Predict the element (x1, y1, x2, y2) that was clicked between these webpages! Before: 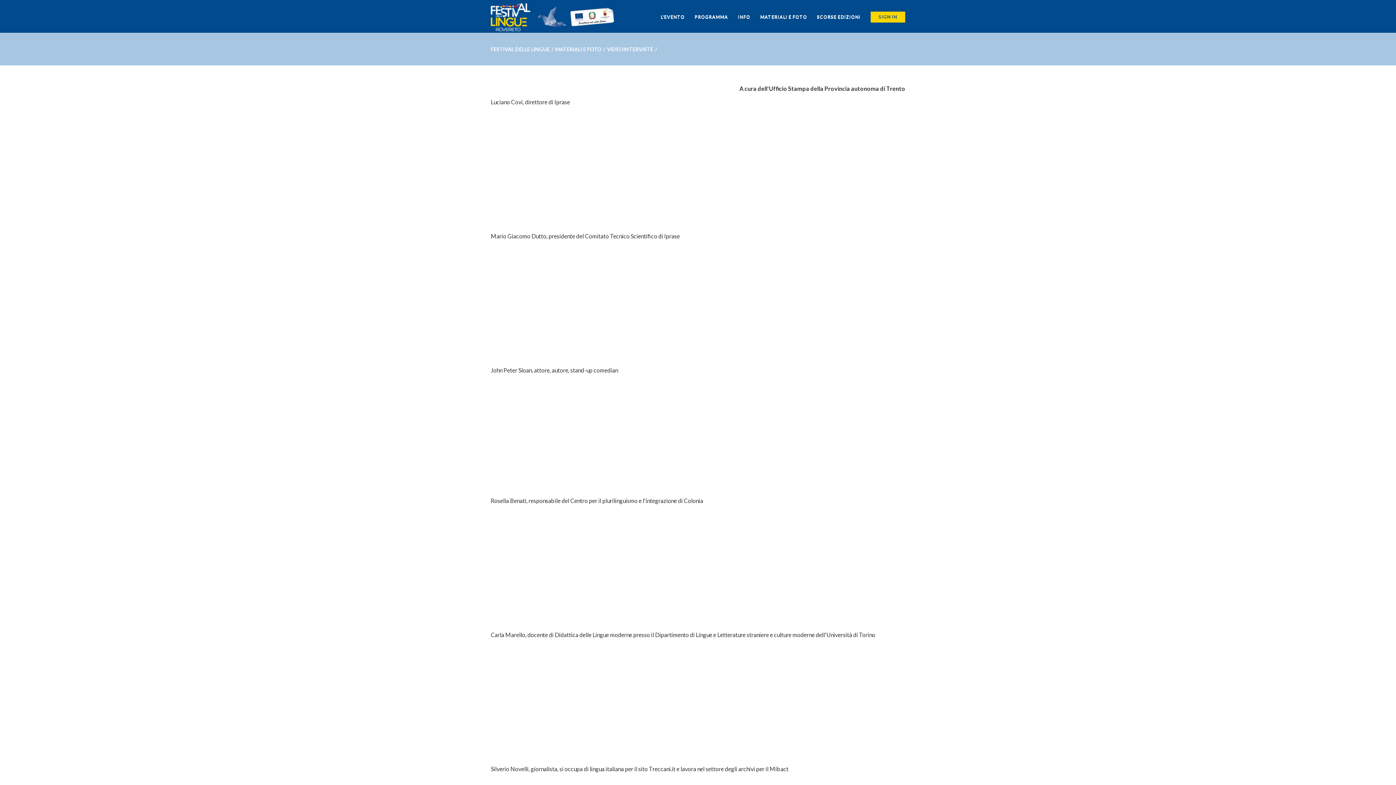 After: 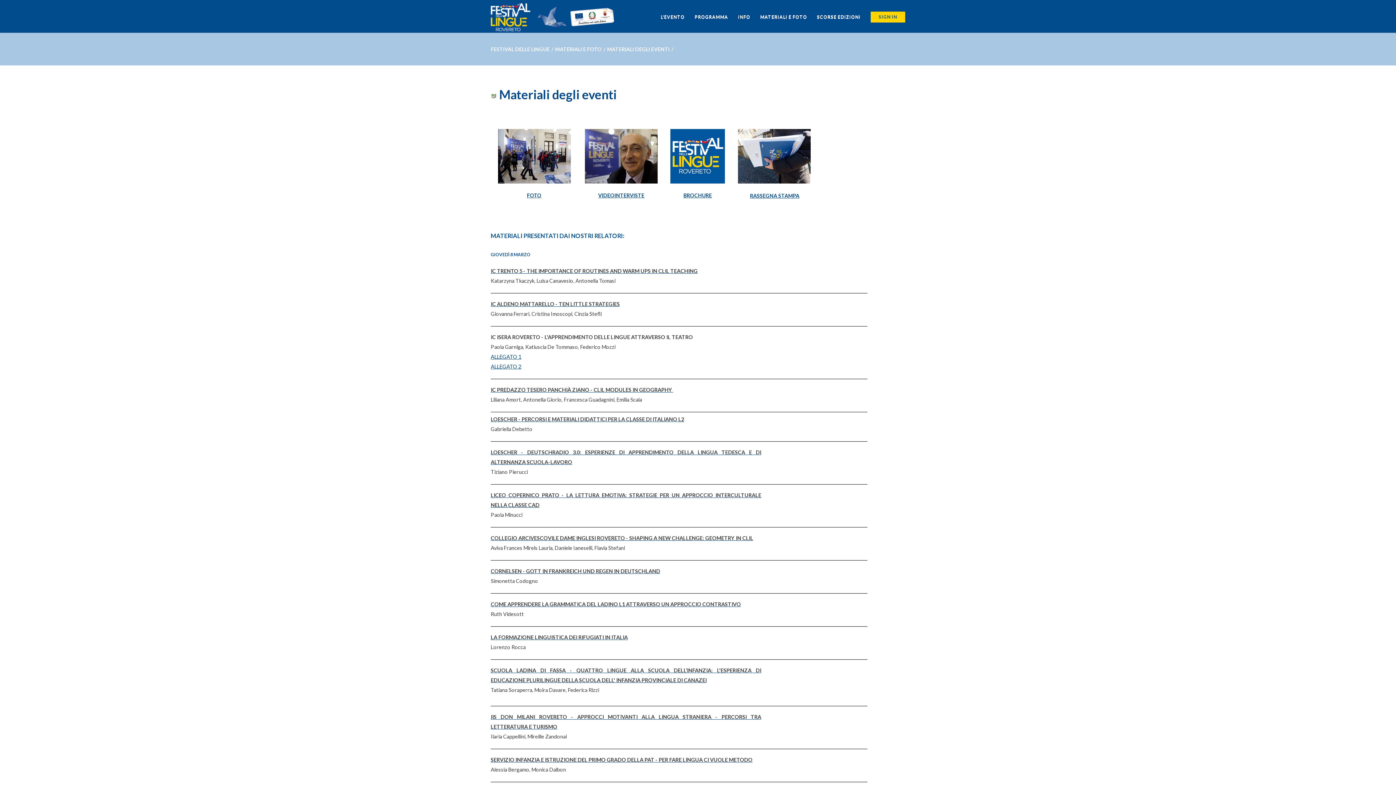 Action: bbox: (555, 46, 601, 52) label: MATERIALI E FOTO